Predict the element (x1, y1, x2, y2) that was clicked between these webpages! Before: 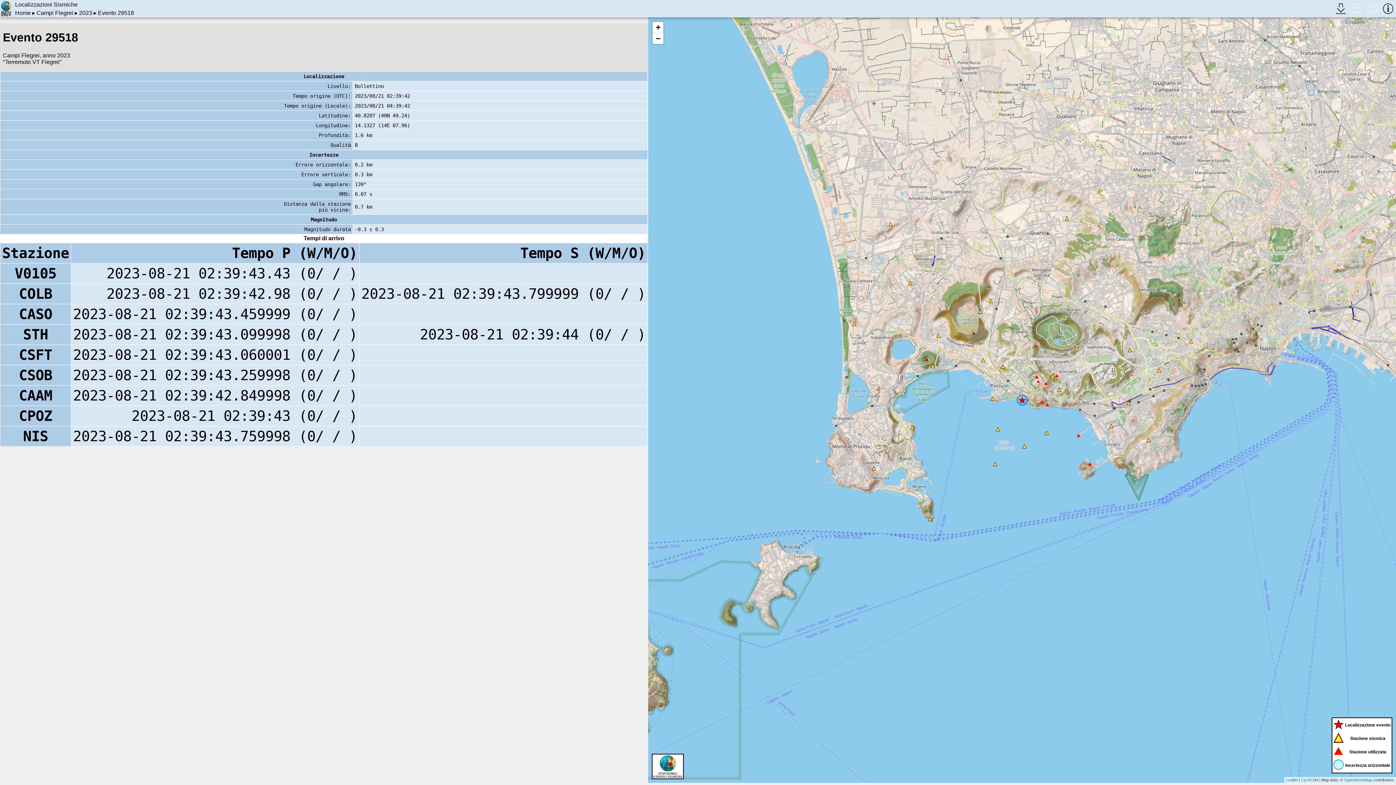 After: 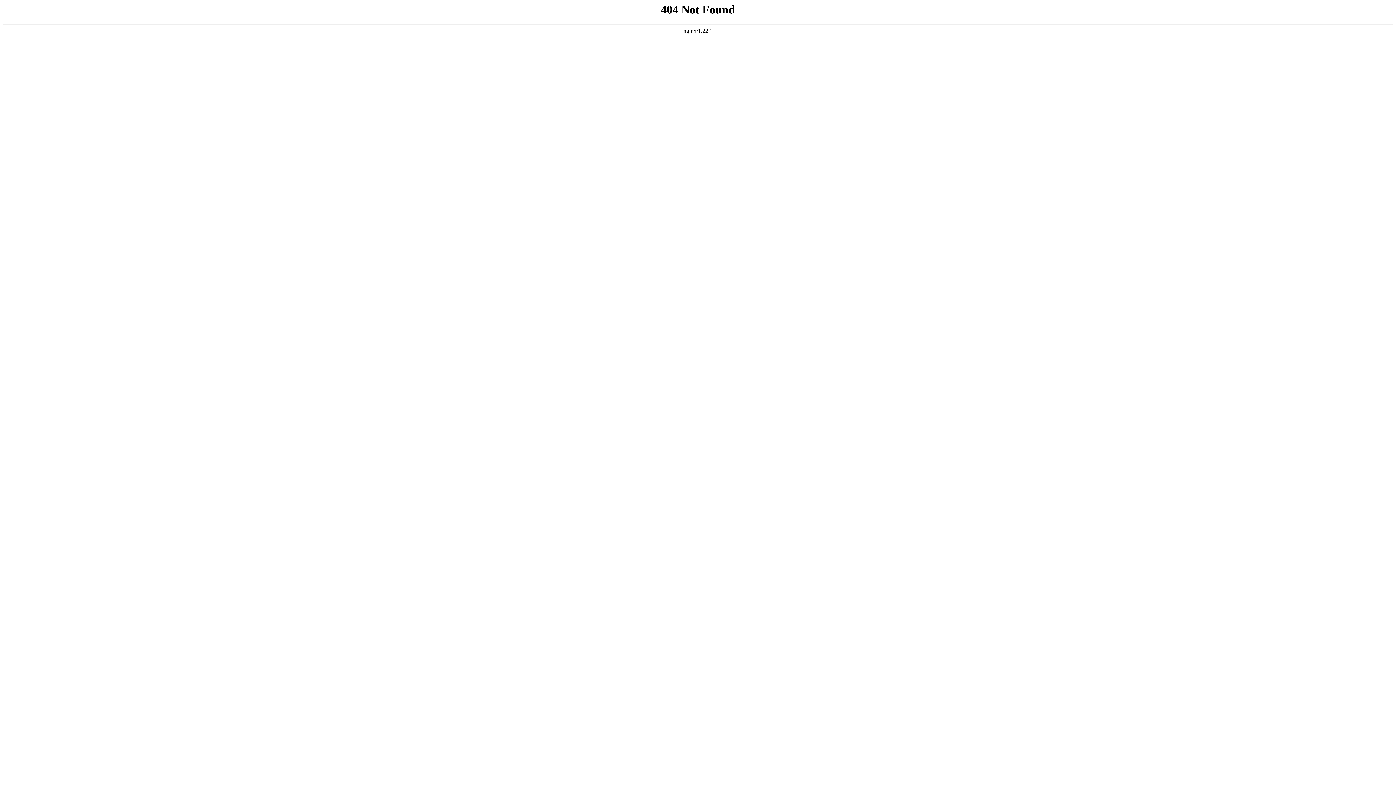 Action: bbox: (1344, 778, 1372, 782) label: OpenStreetMap